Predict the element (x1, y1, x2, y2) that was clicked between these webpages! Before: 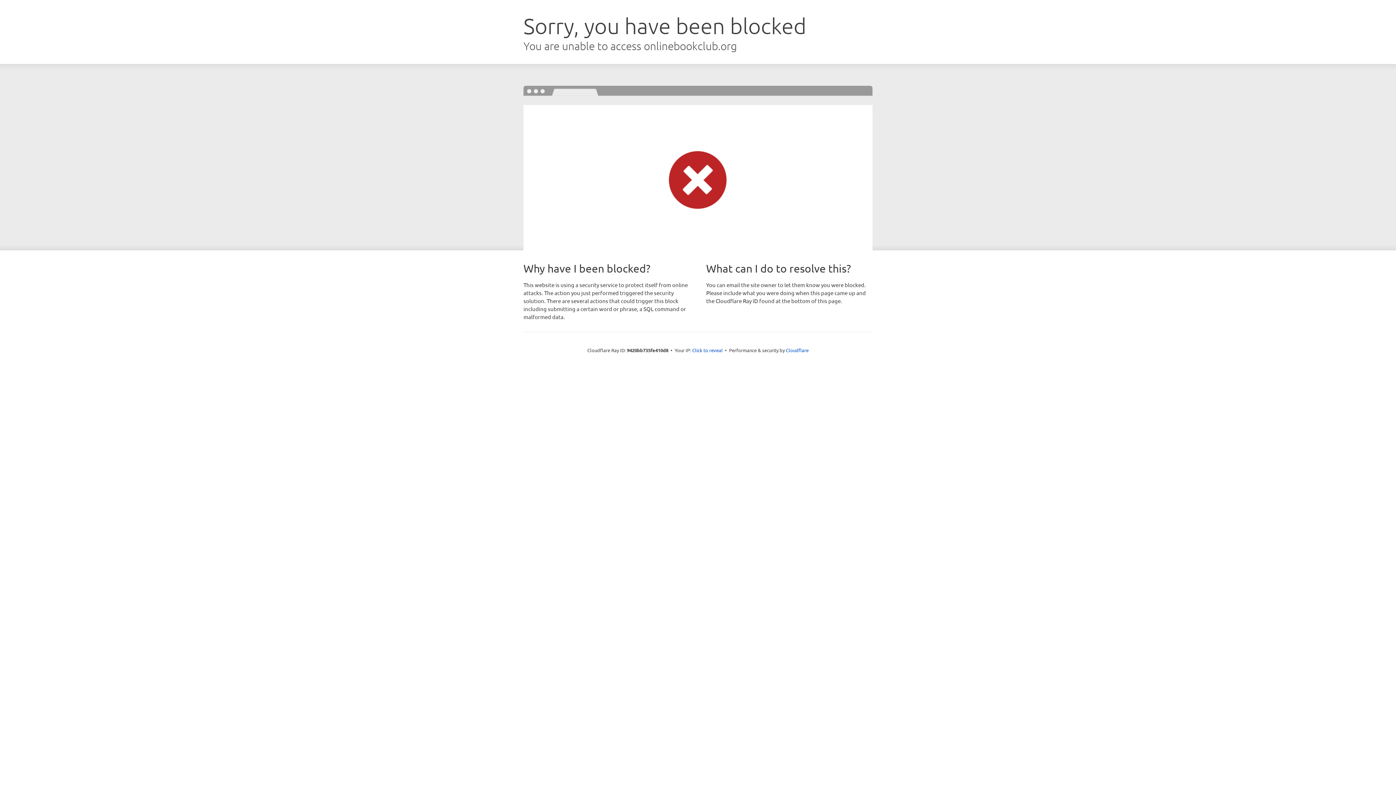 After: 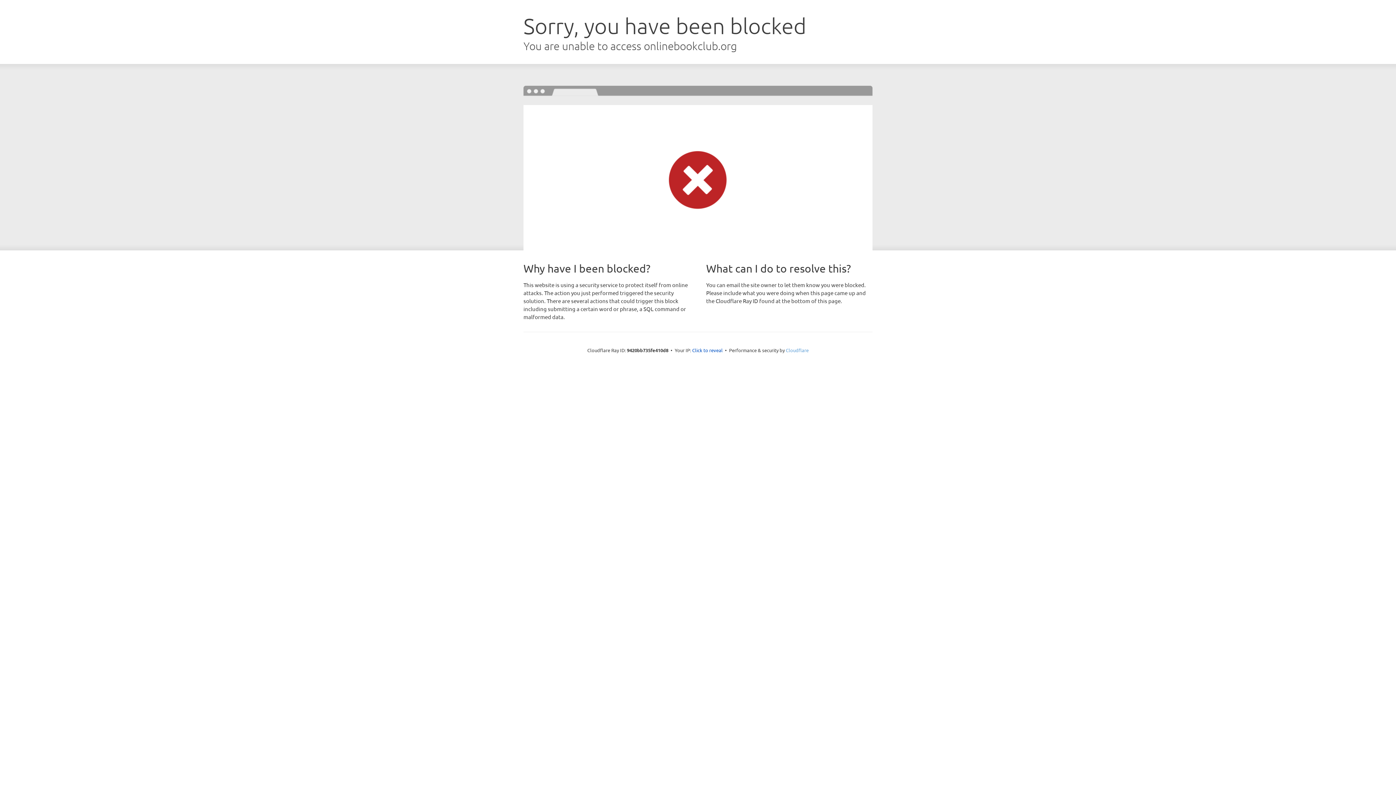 Action: bbox: (786, 347, 808, 353) label: Cloudflare